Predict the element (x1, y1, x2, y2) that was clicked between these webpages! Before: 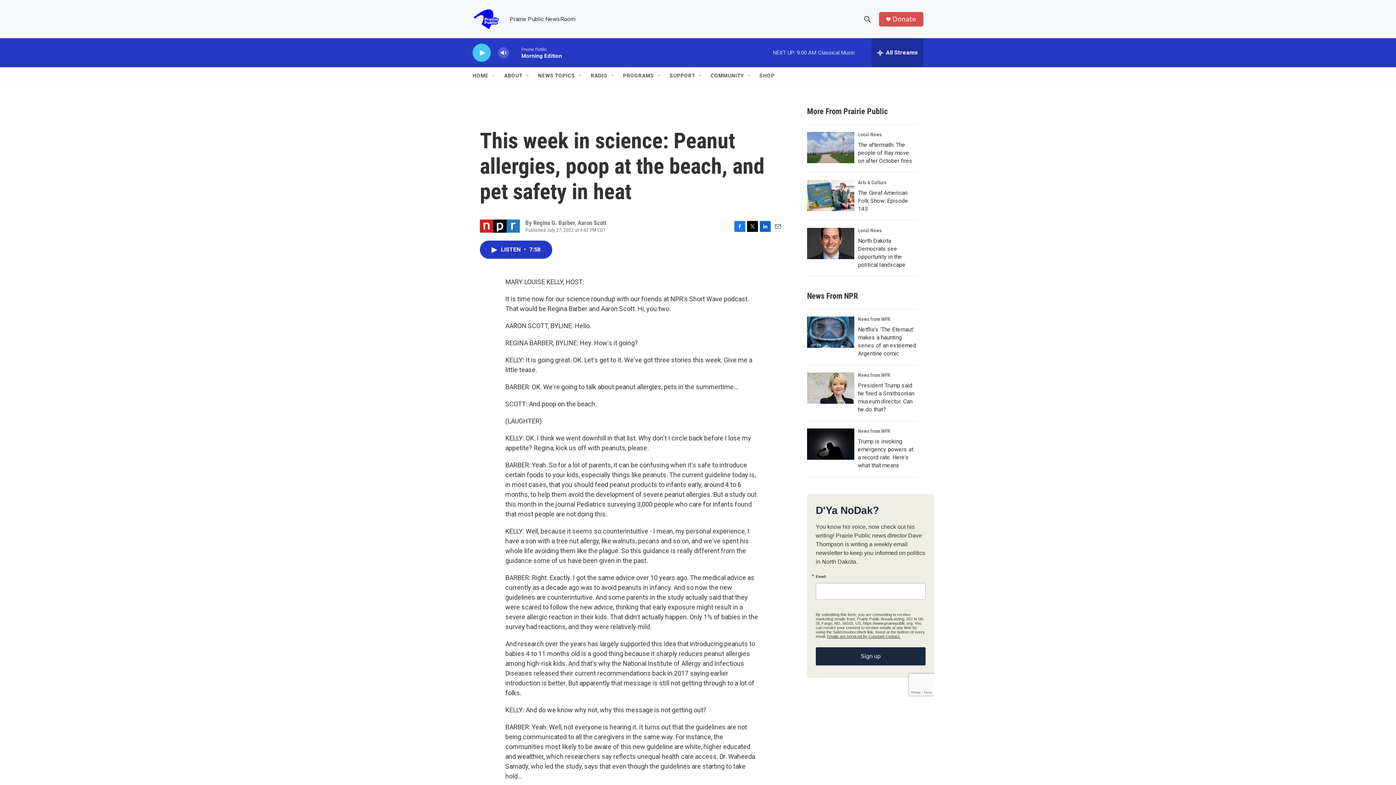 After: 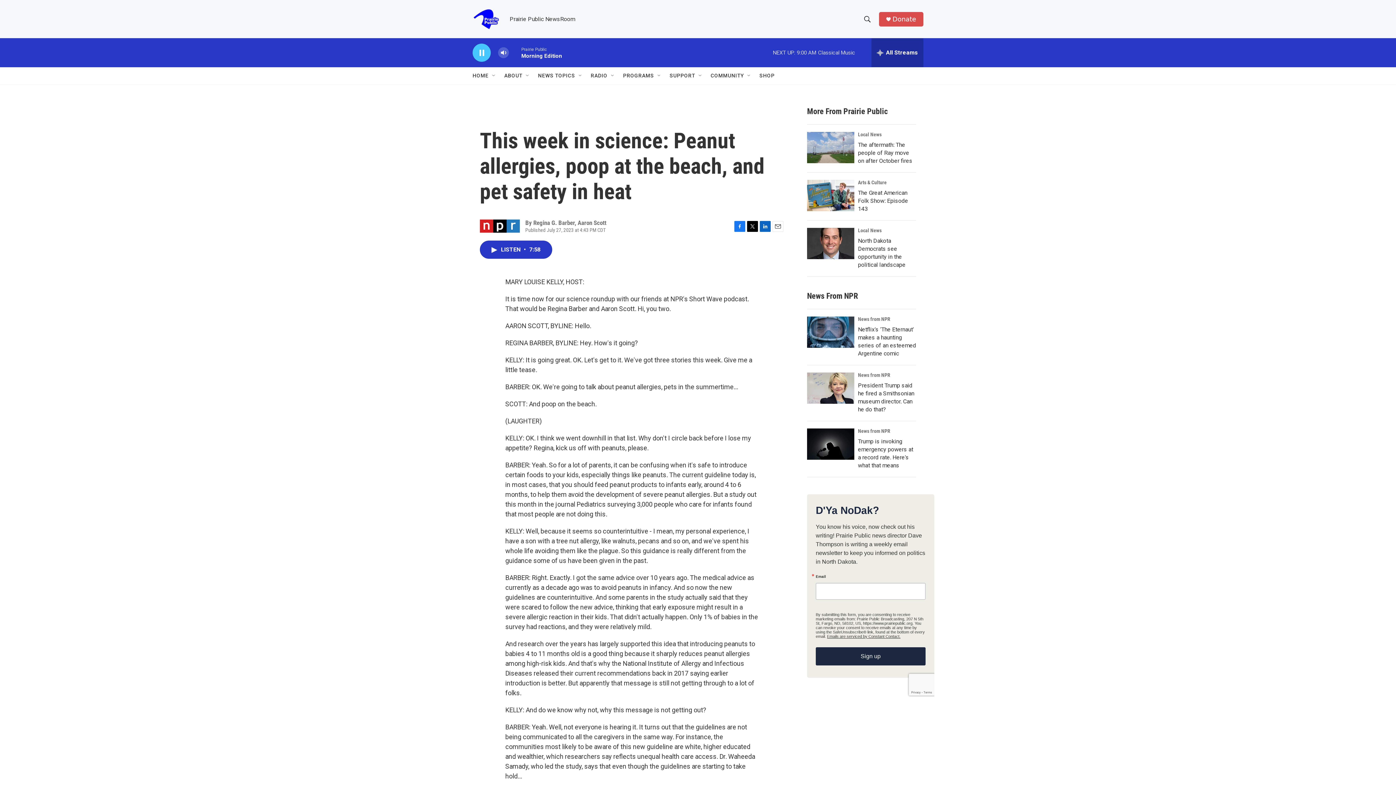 Action: bbox: (476, 48, 487, 56) label: play